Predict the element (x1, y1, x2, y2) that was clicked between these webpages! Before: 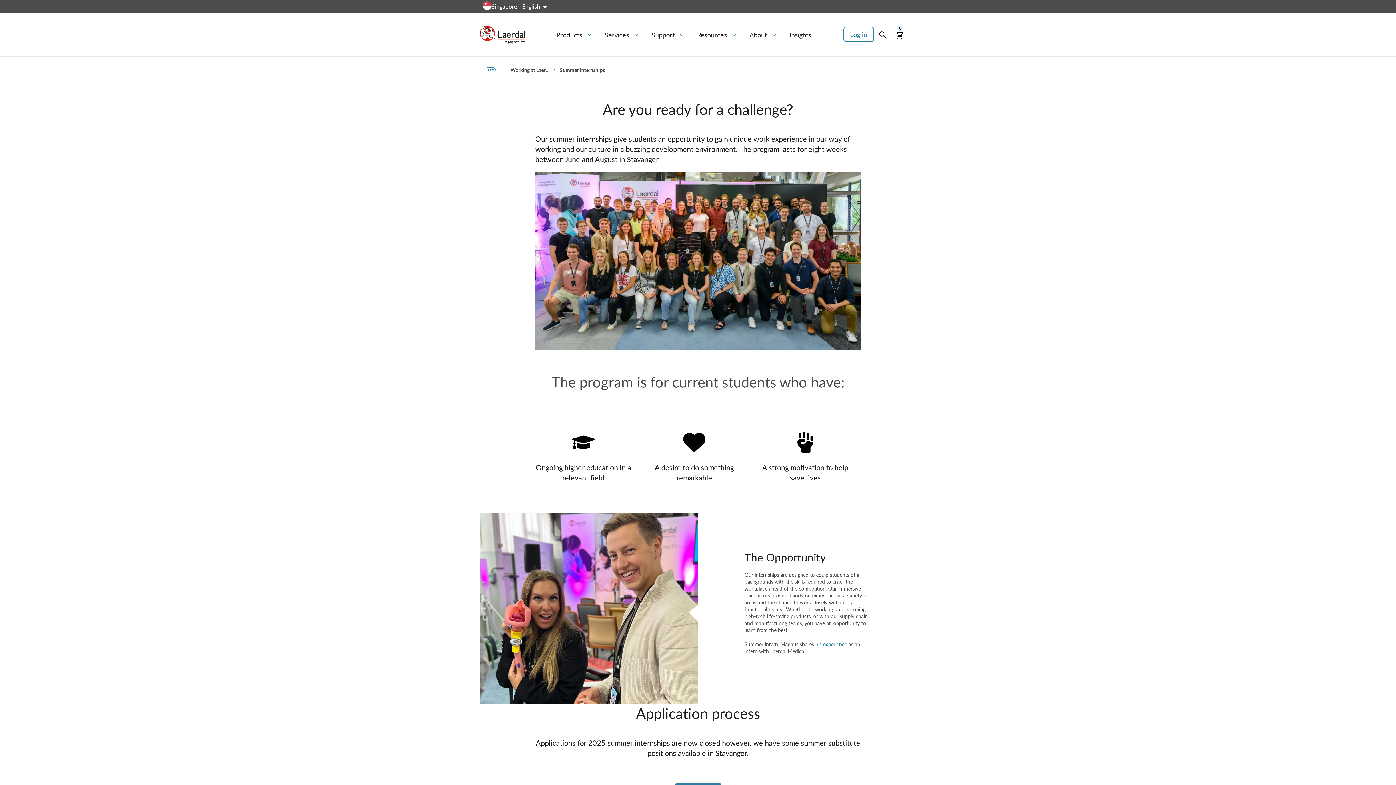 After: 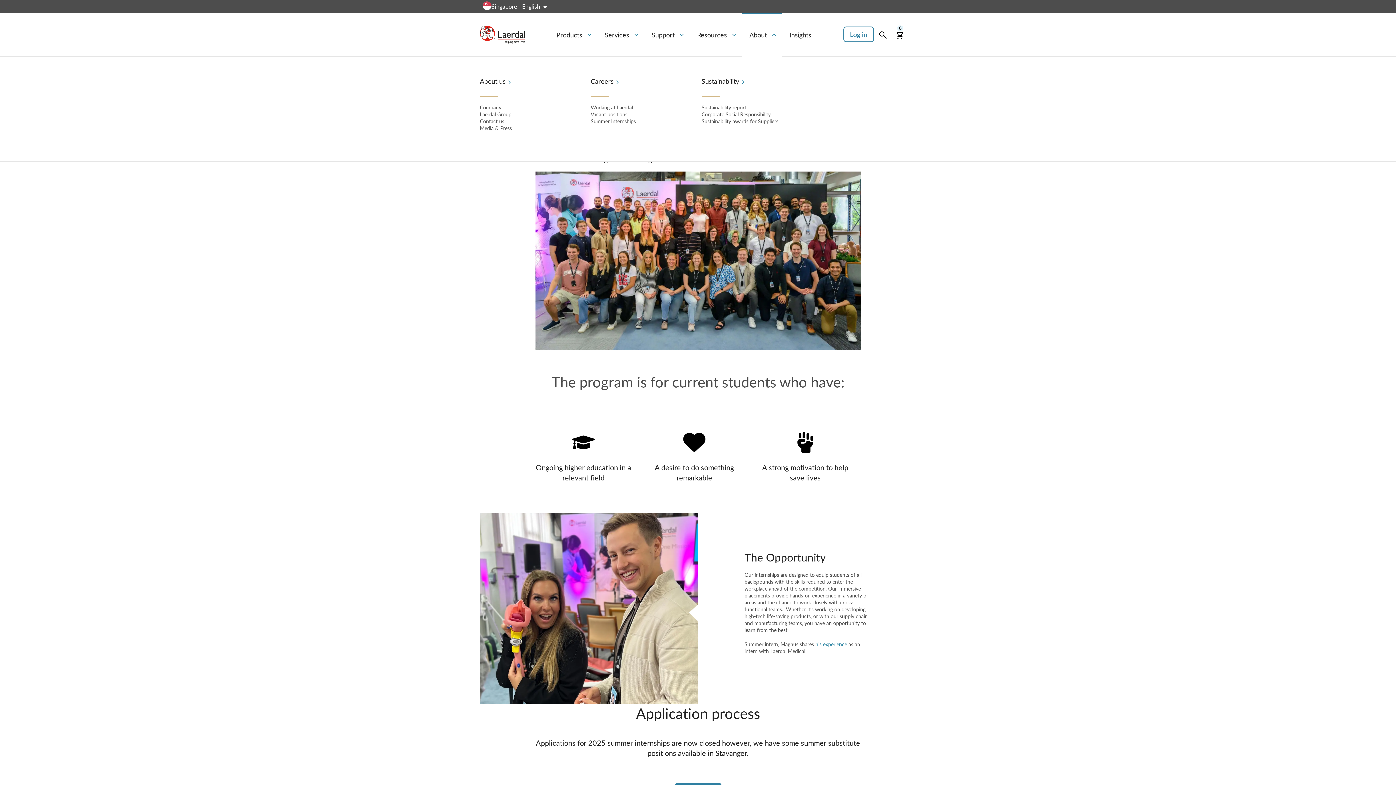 Action: bbox: (742, 13, 781, 56) label: About